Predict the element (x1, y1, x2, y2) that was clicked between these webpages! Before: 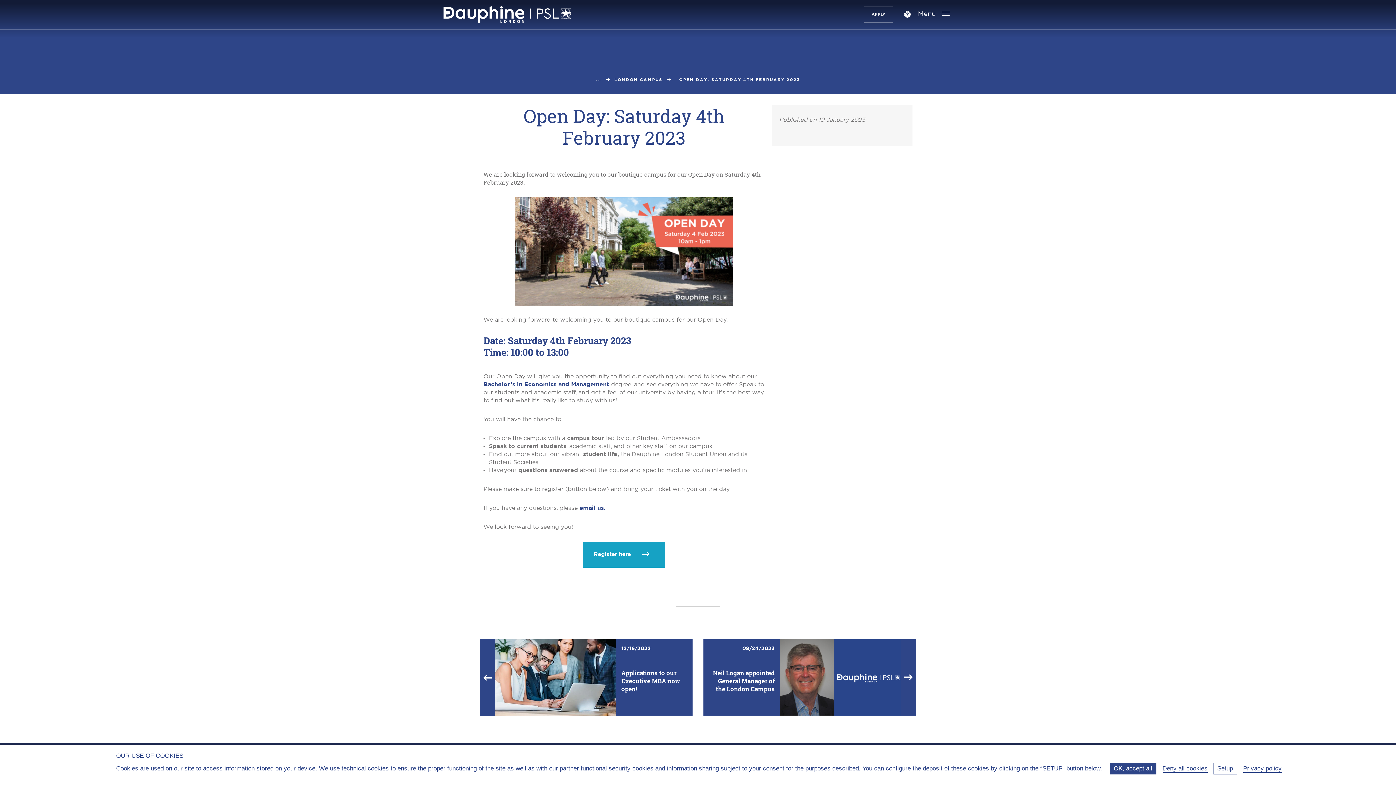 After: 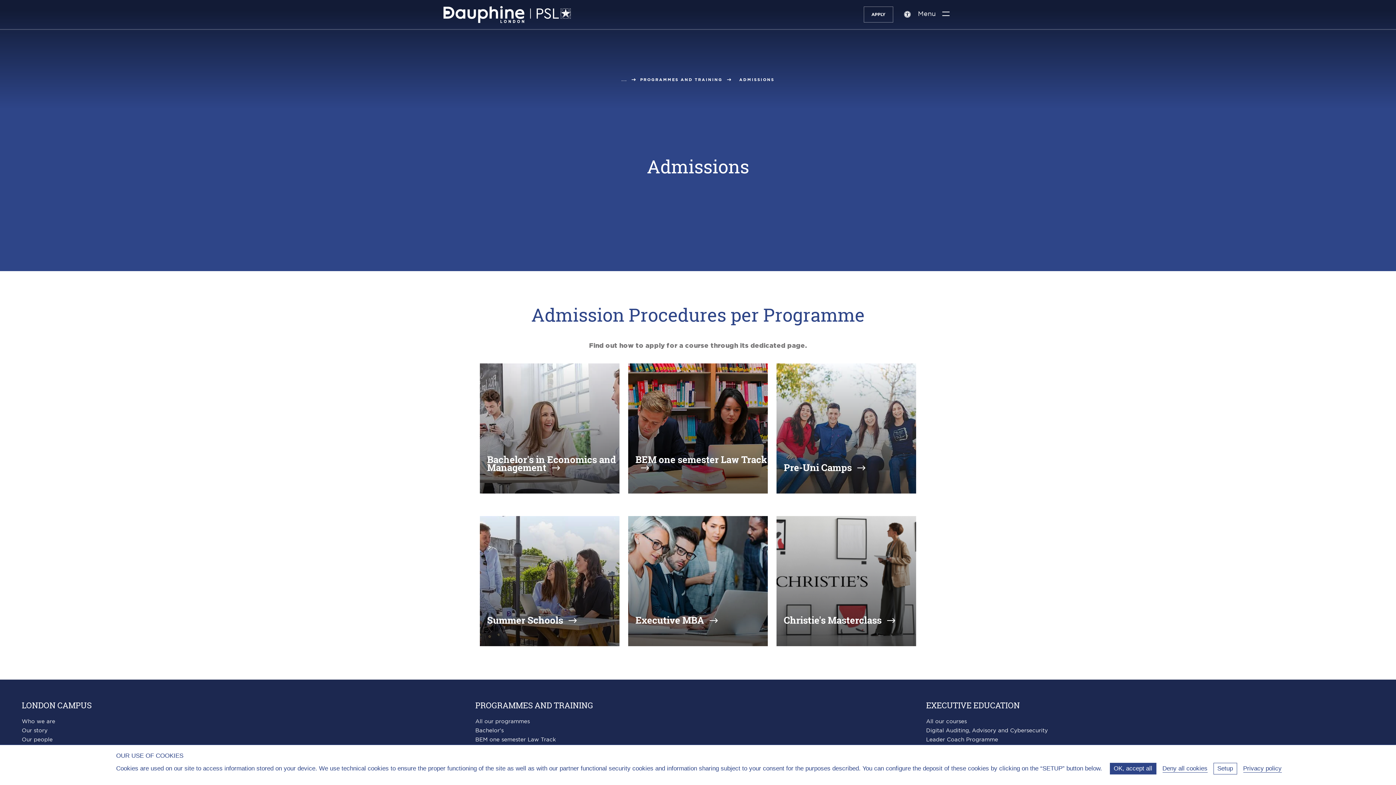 Action: bbox: (864, 6, 893, 22) label: APPLY